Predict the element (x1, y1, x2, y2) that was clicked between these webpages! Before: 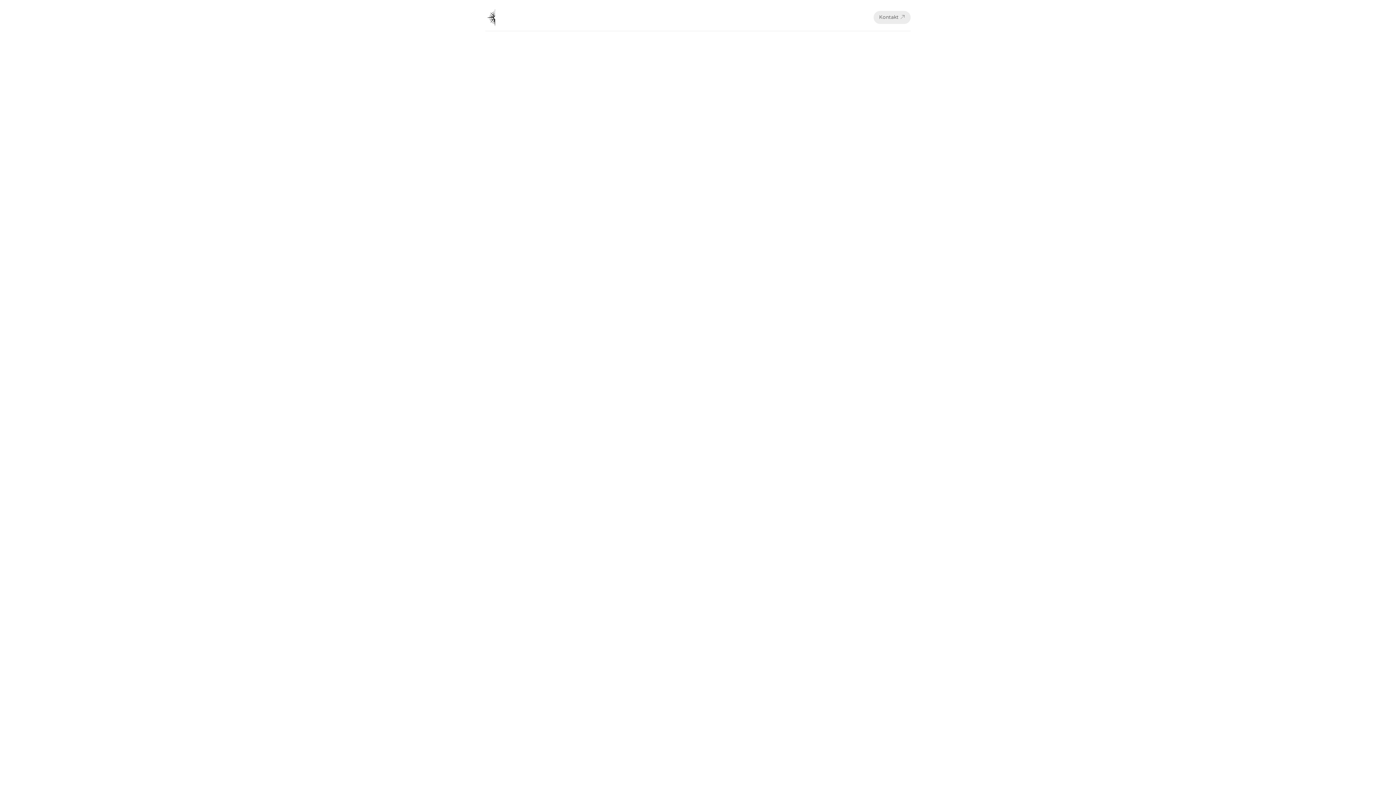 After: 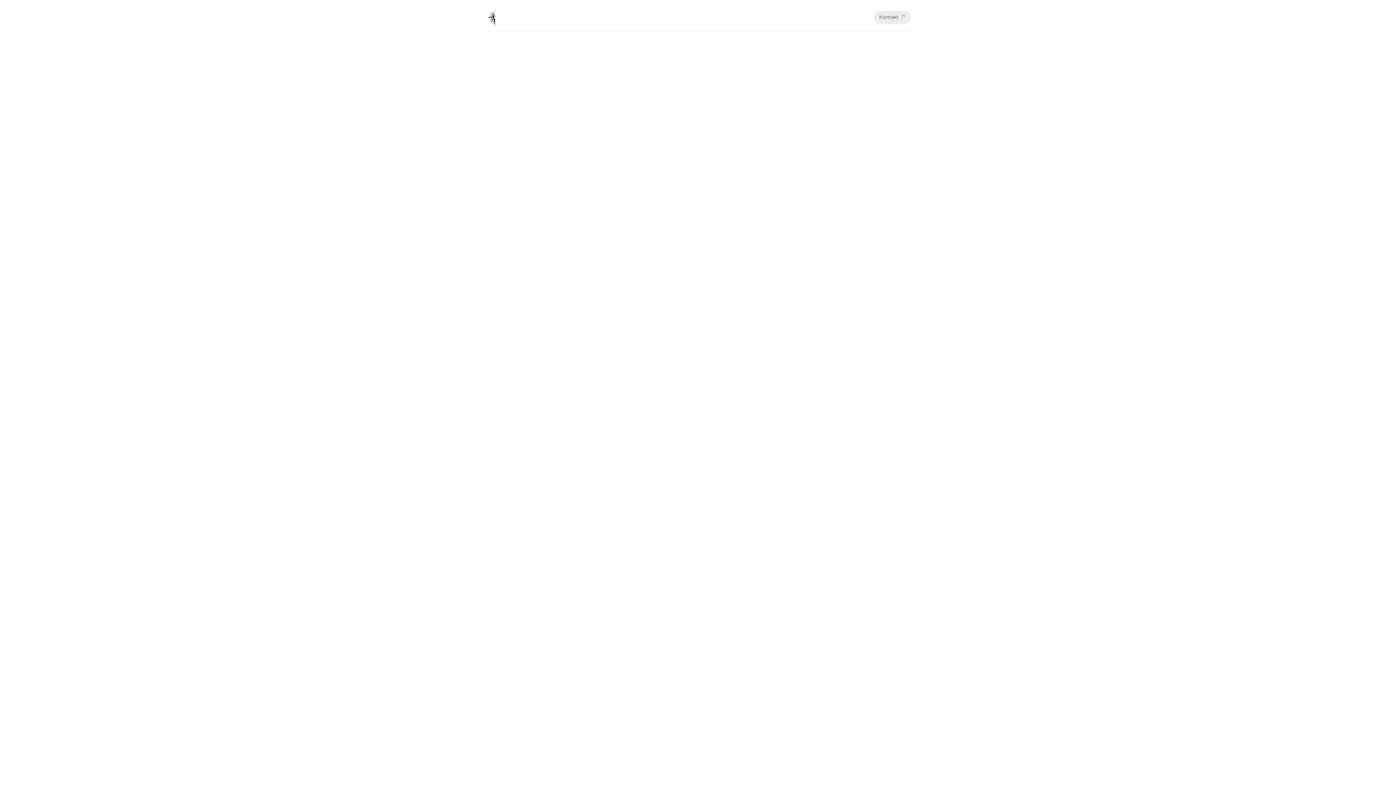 Action: label: Kontakt 🡥 bbox: (873, 10, 910, 23)